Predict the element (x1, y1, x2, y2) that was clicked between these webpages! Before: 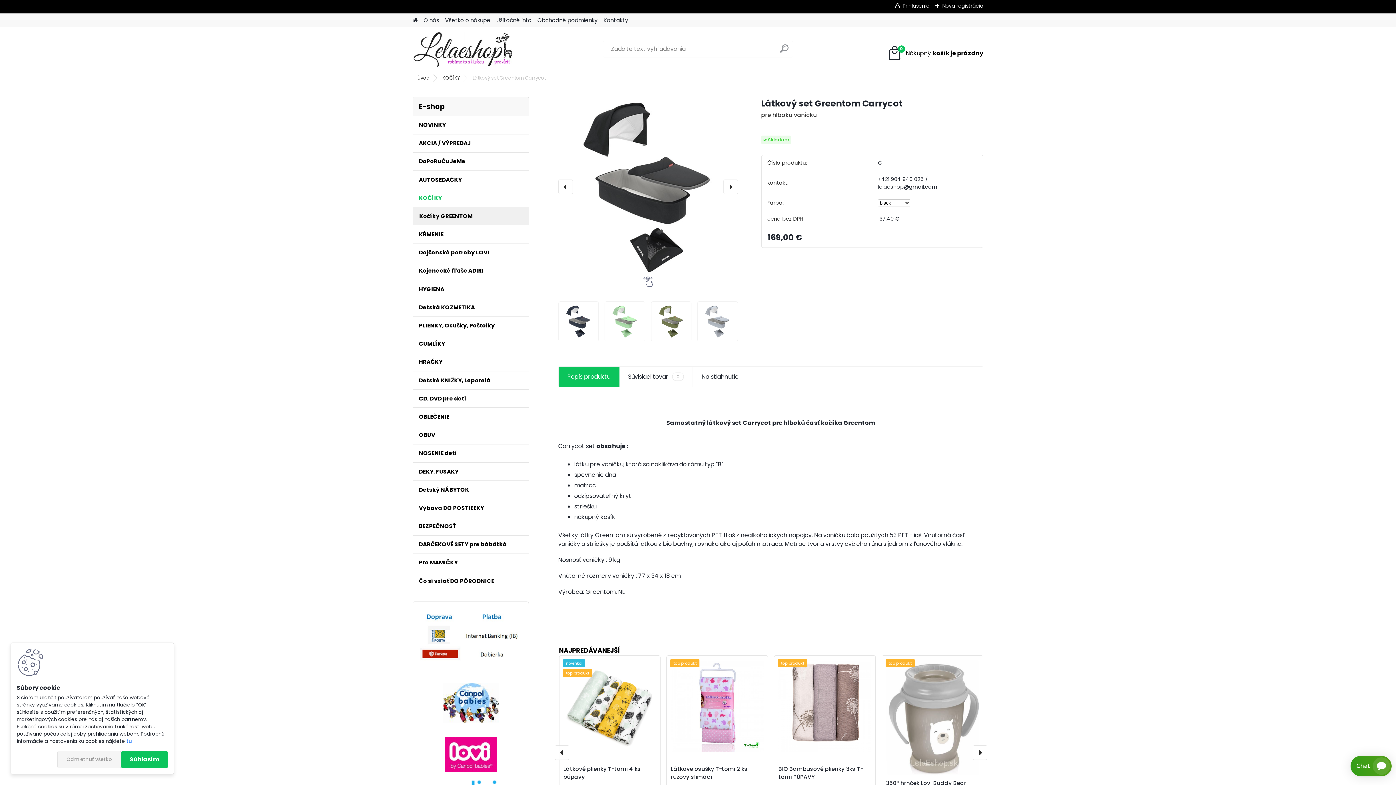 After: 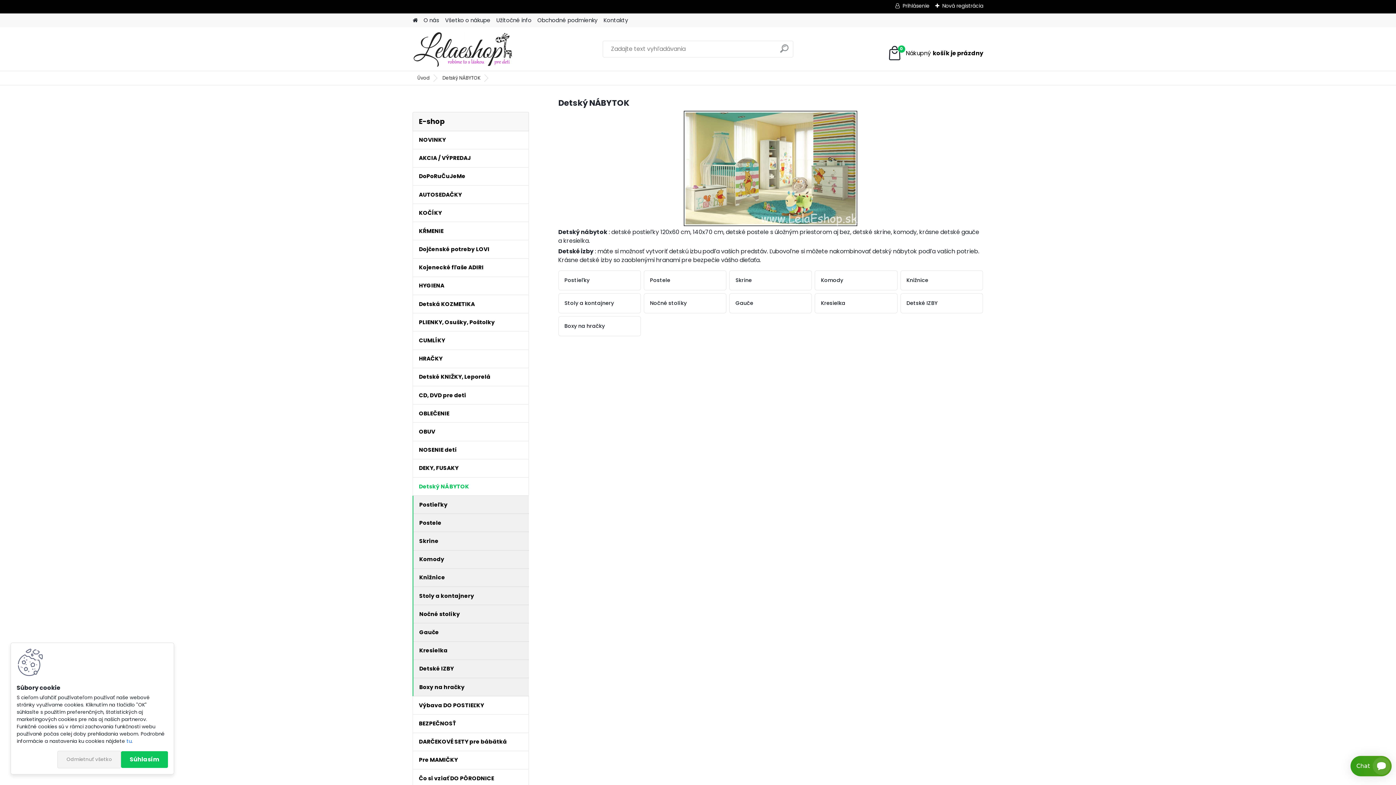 Action: label: Detský NÁBYTOK bbox: (412, 481, 529, 499)